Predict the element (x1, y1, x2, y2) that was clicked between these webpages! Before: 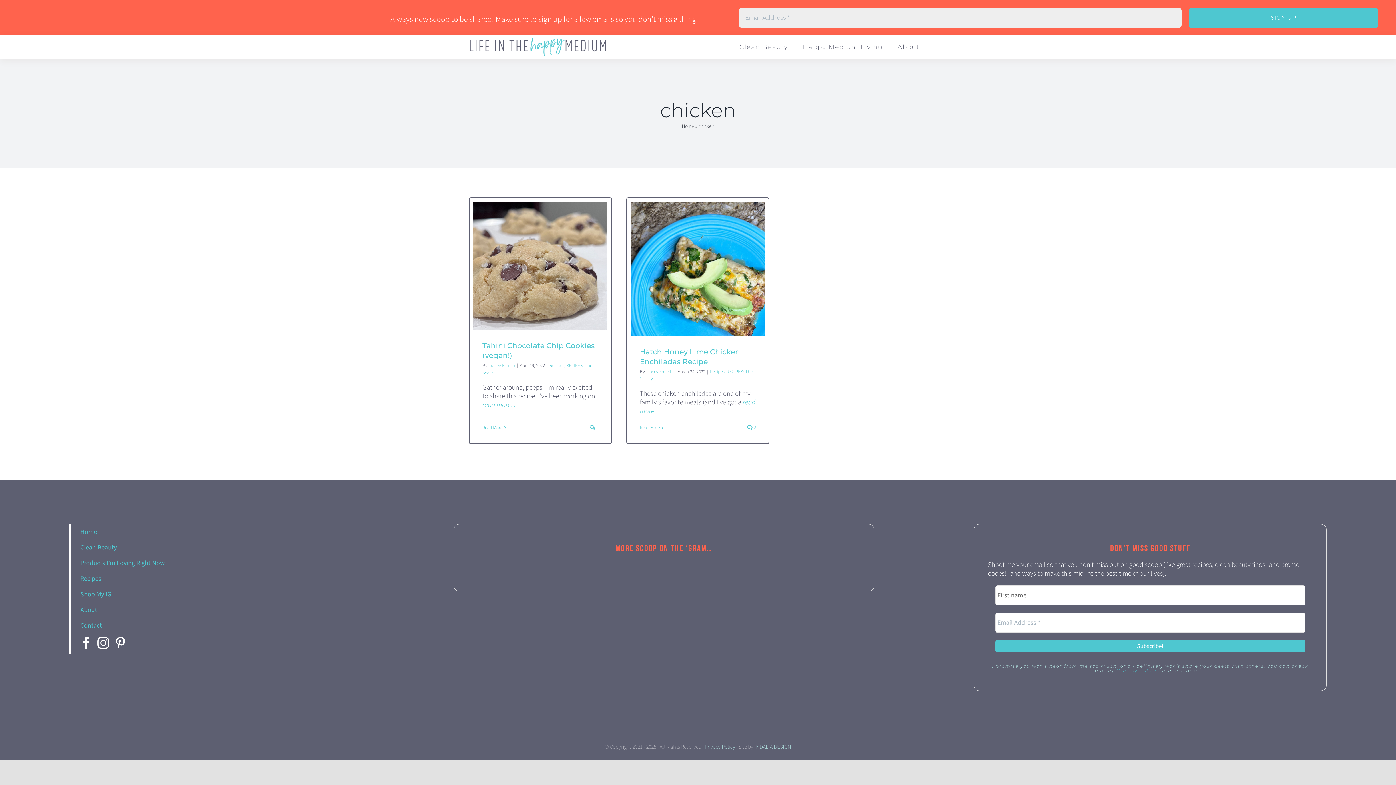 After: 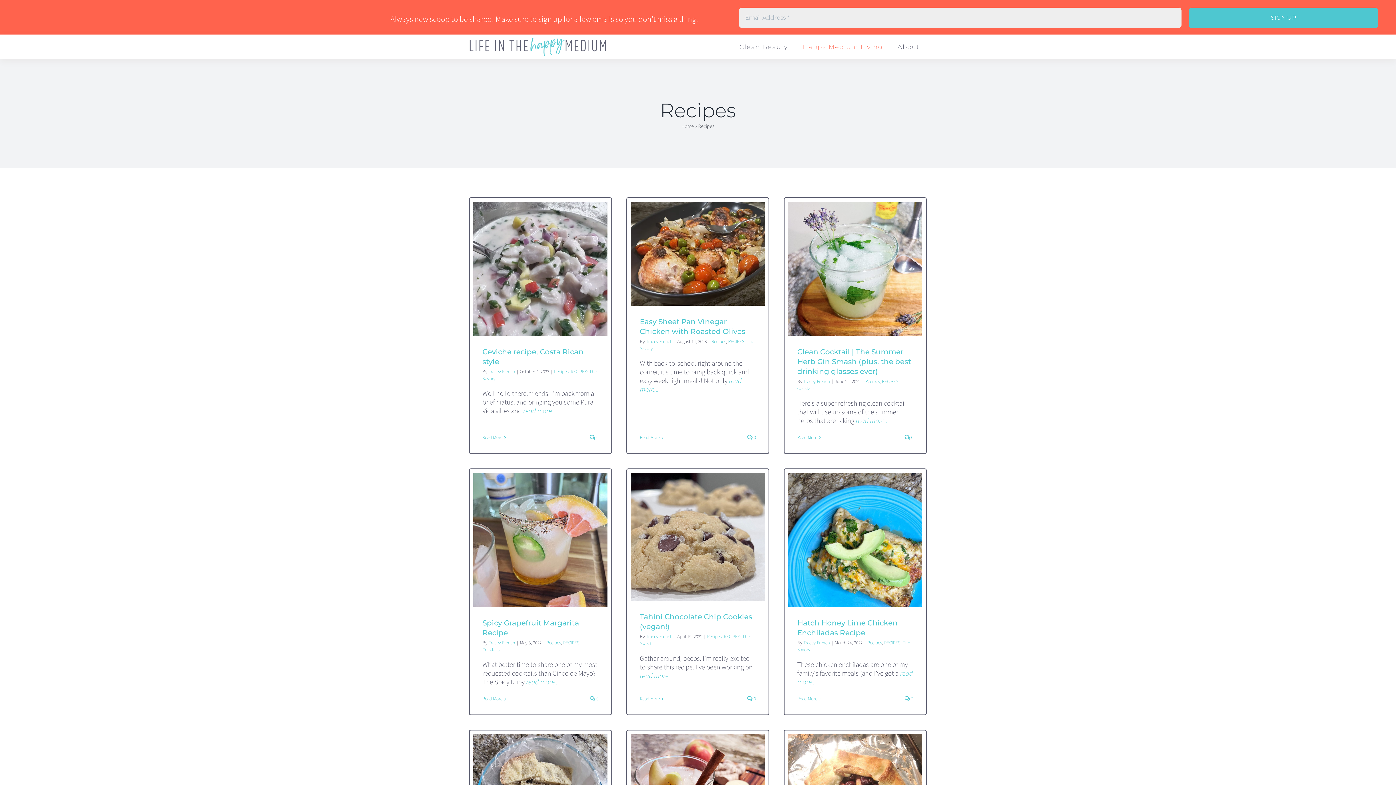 Action: label: Recipes bbox: (80, 575, 422, 583)